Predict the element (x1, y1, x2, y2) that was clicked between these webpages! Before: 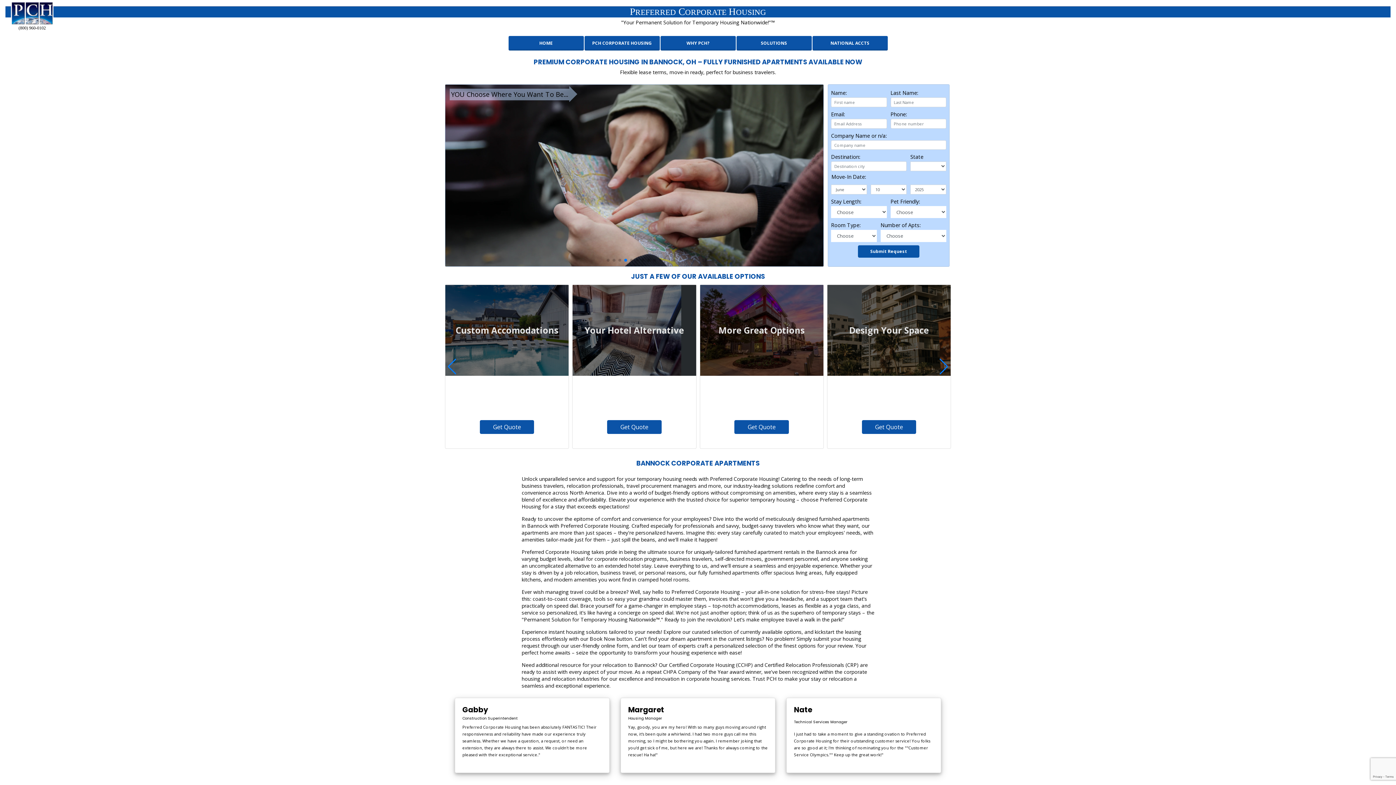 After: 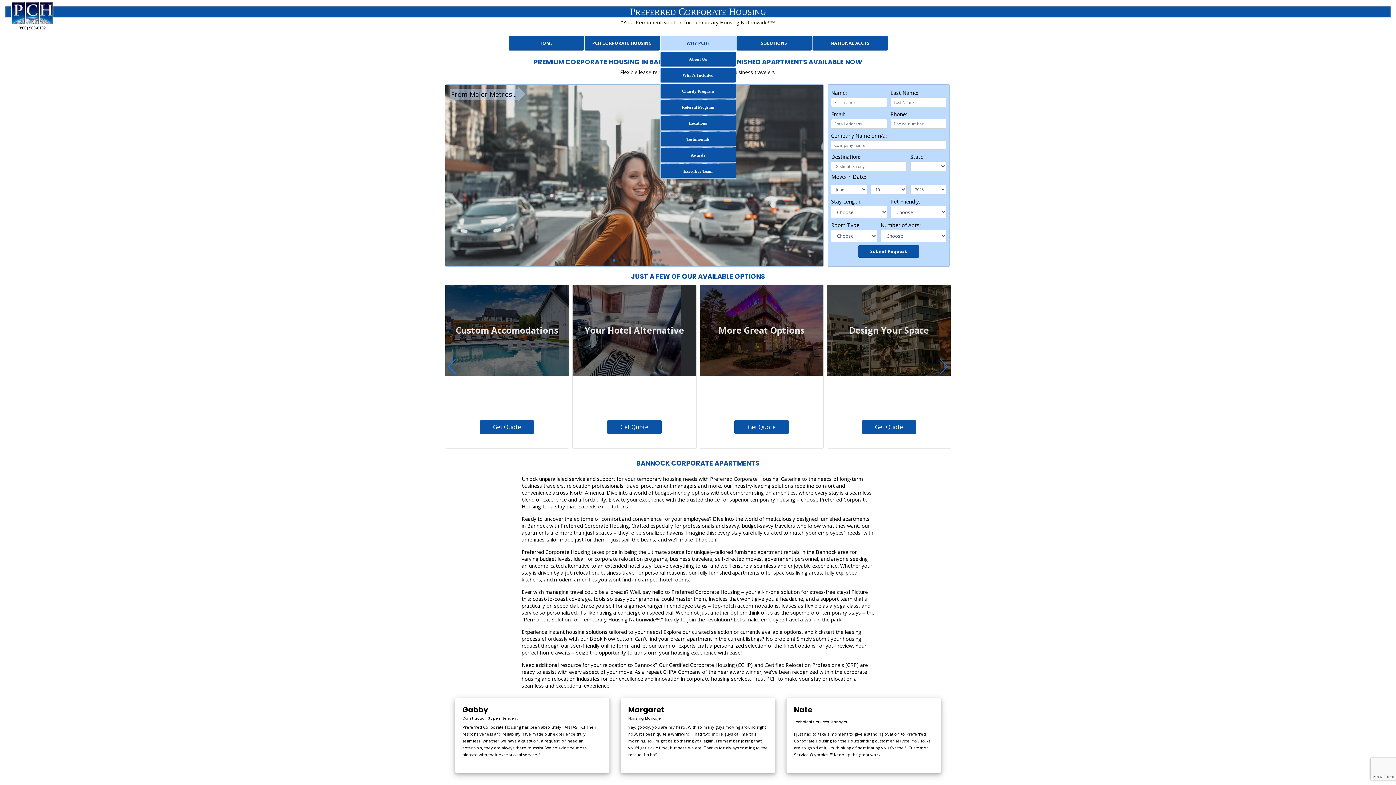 Action: bbox: (660, 36, 735, 50) label: WHY PCH?